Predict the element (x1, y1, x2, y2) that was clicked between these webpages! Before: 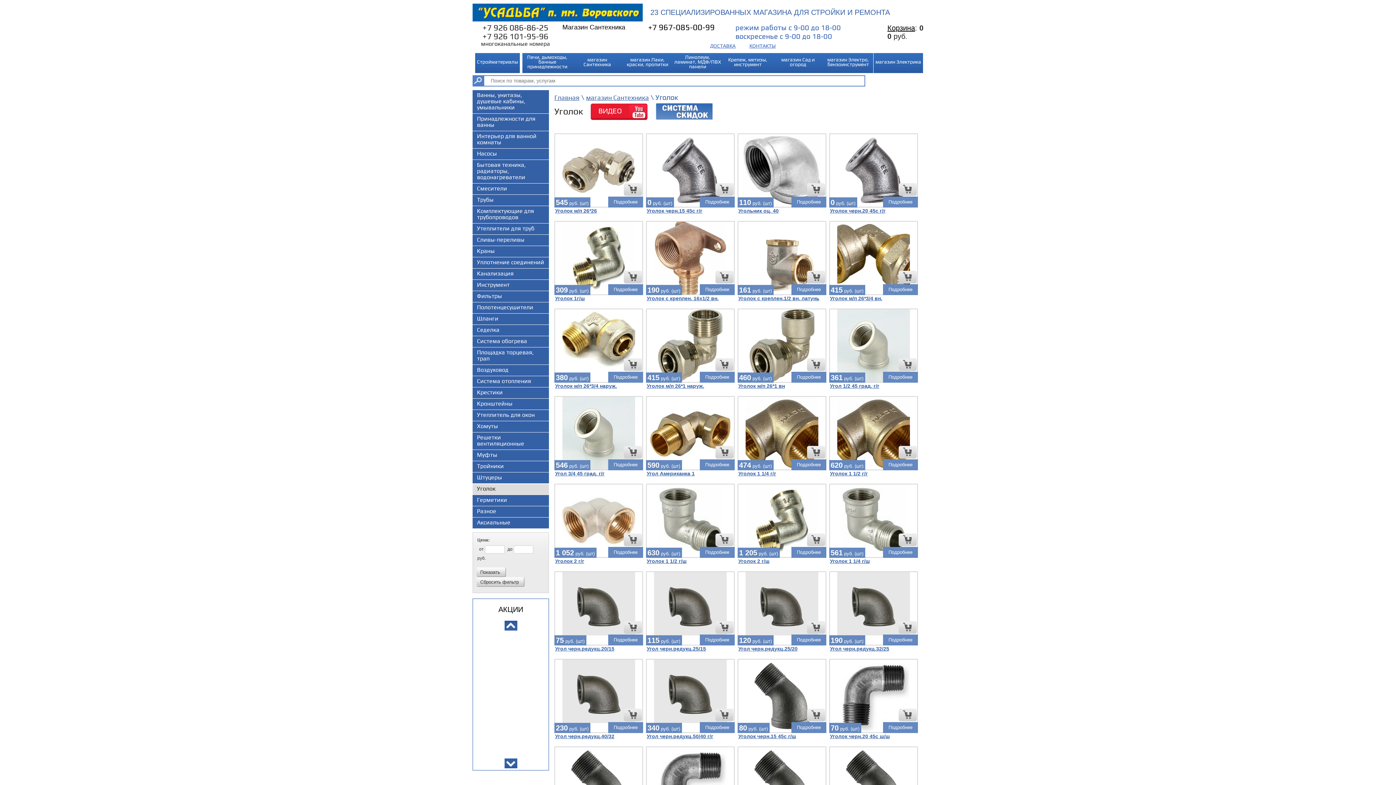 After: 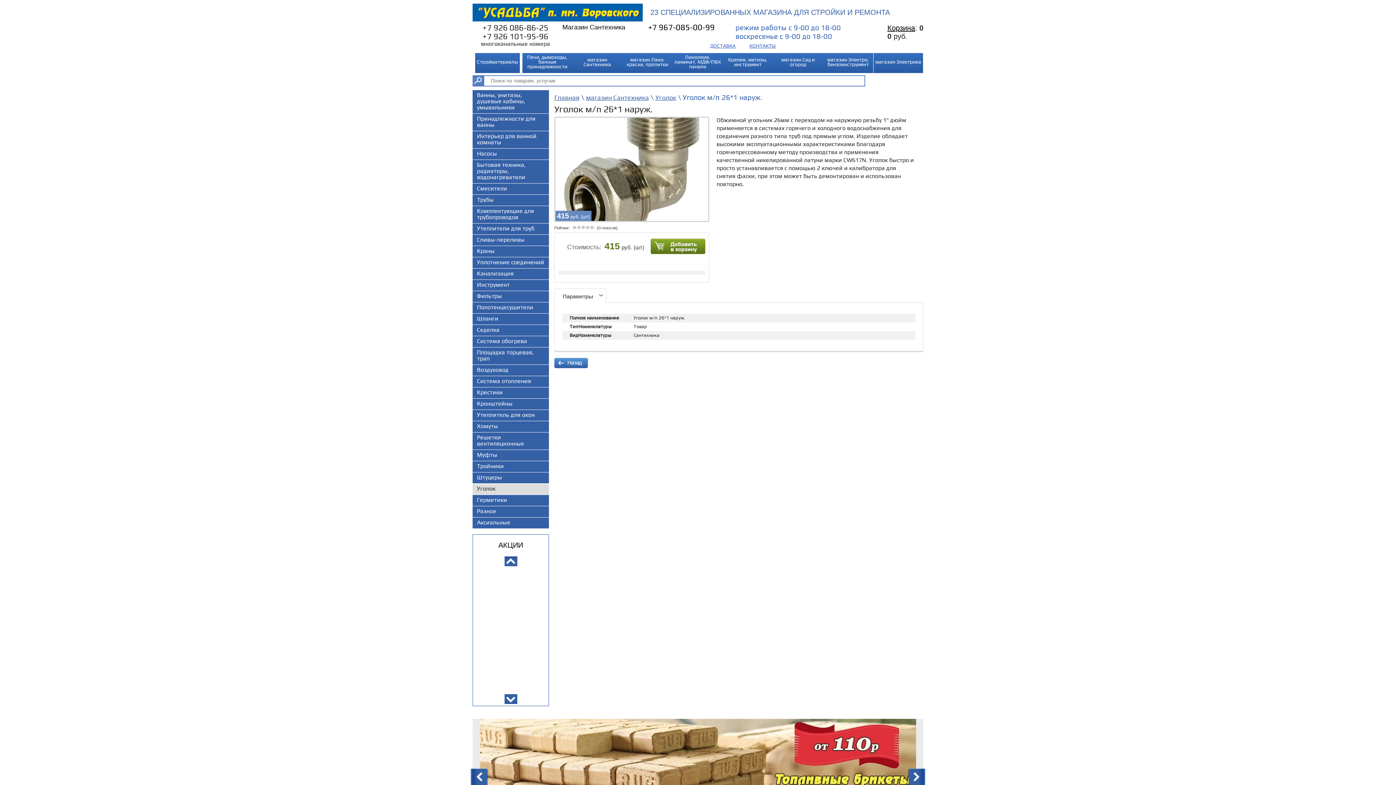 Action: bbox: (646, 383, 704, 389) label: Уголок м/п 26*1 наруж.